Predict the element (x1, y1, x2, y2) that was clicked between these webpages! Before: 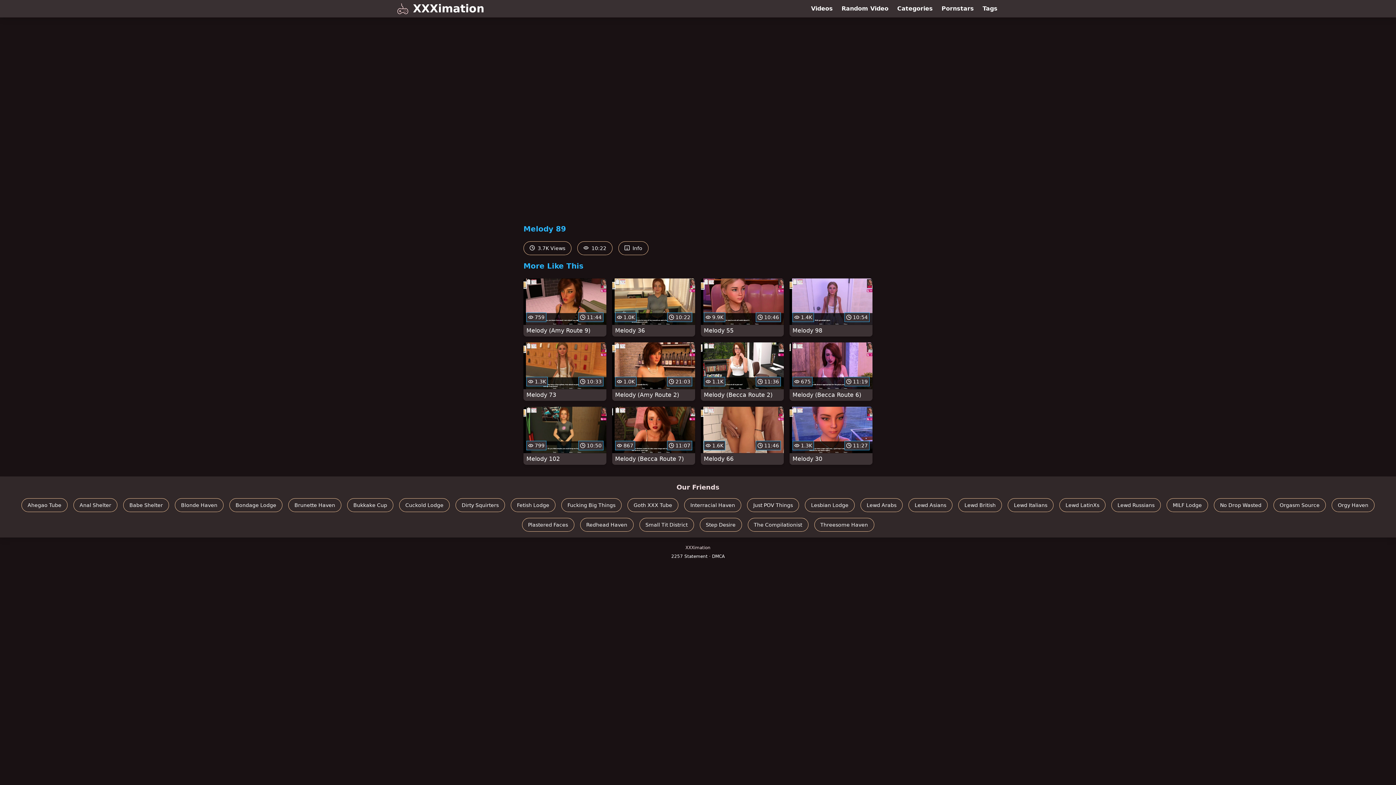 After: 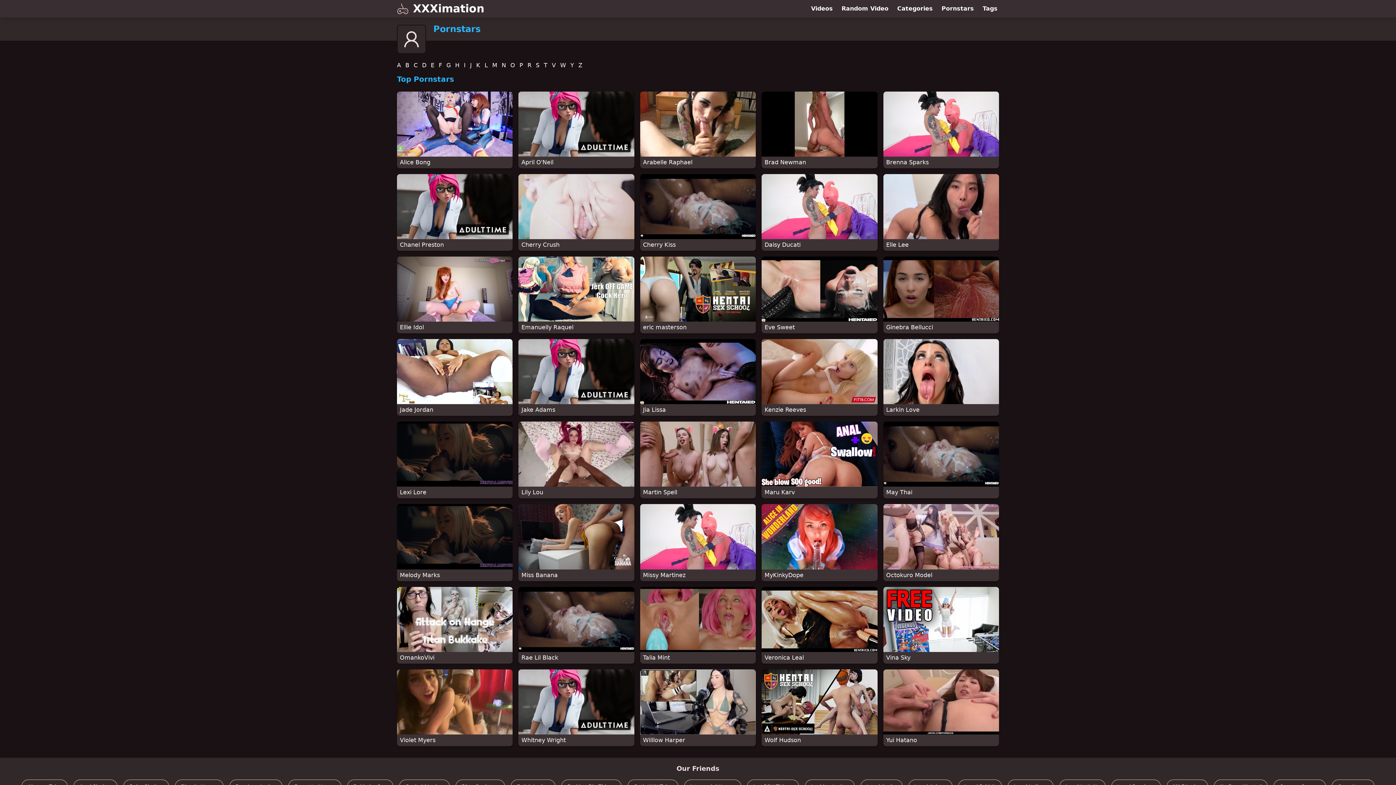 Action: bbox: (937, 0, 978, 17) label: Pornstars